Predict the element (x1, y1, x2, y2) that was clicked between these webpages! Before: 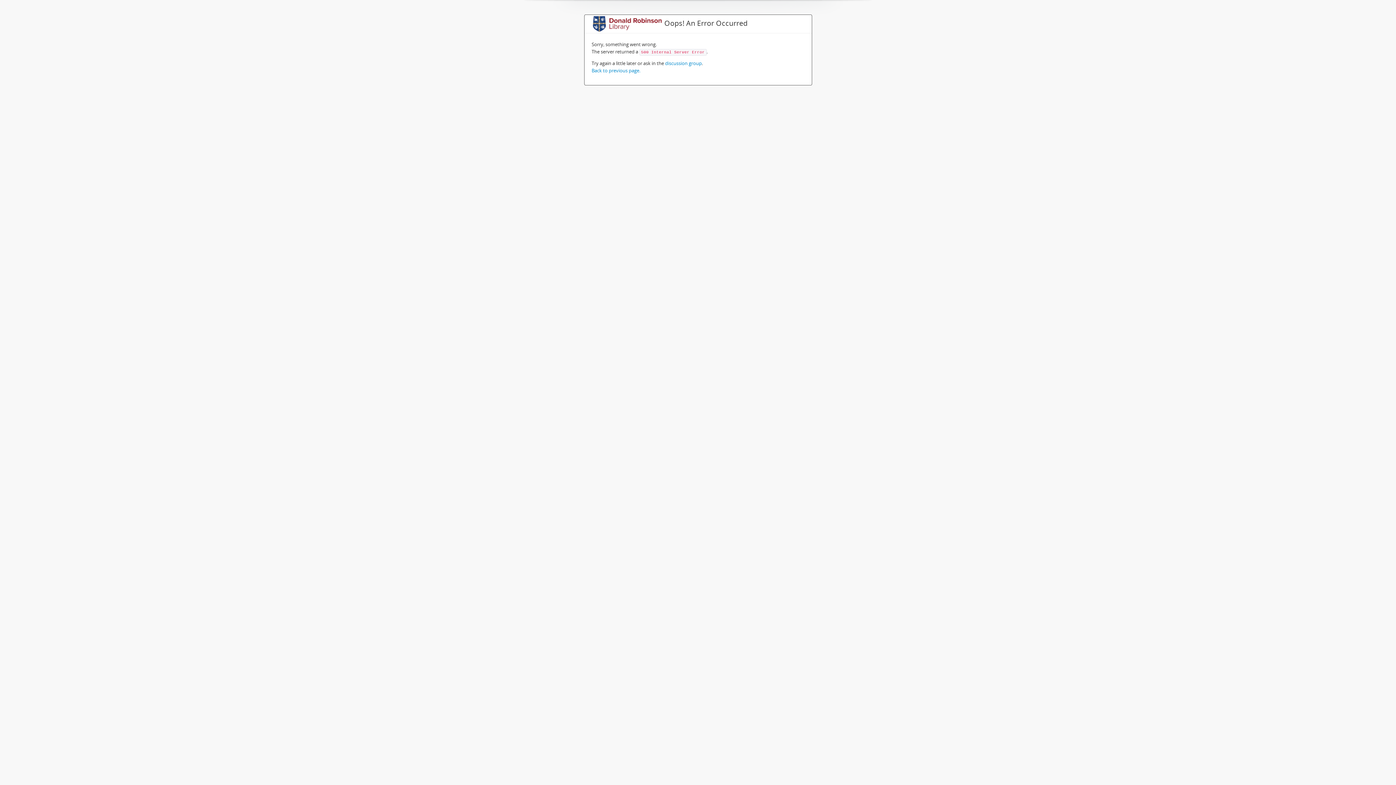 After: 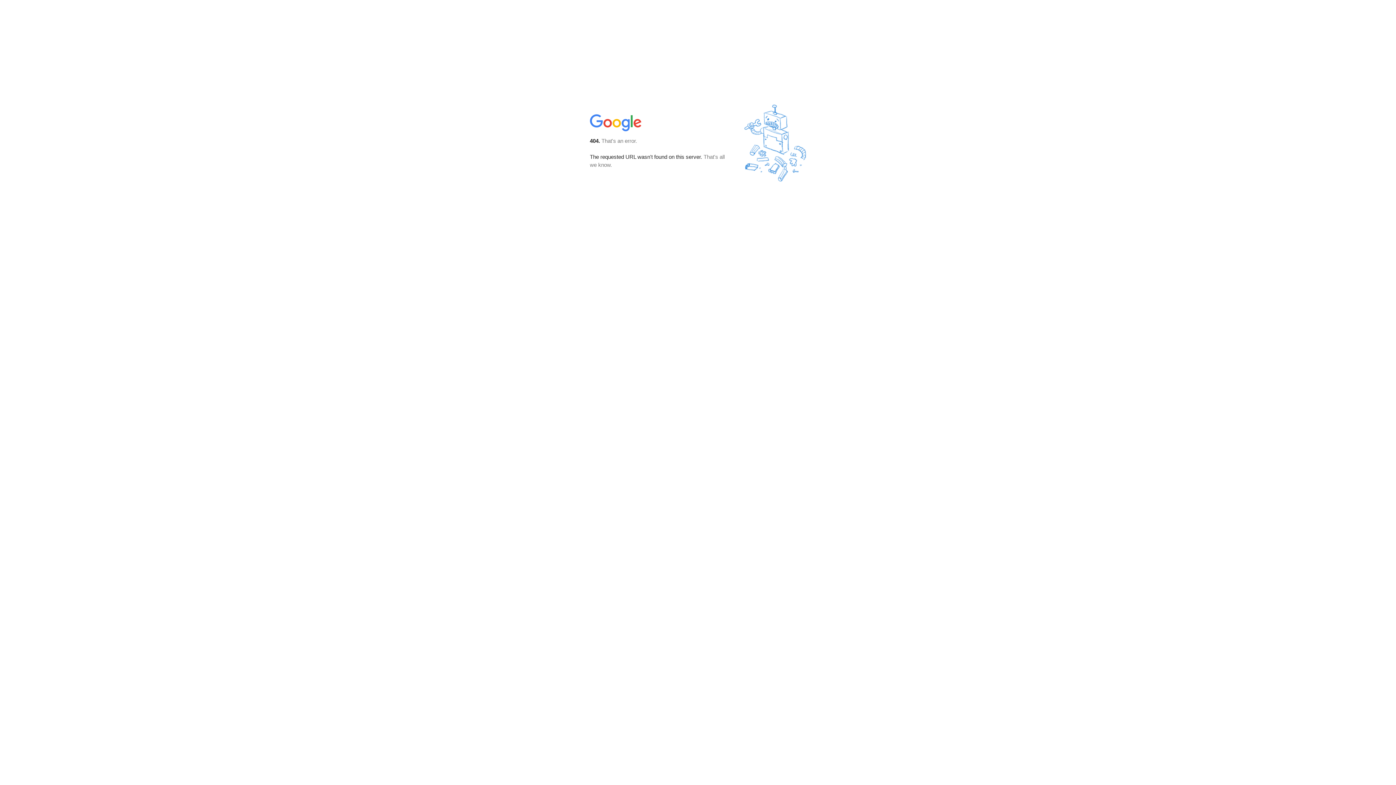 Action: label: discussion group bbox: (665, 60, 702, 66)